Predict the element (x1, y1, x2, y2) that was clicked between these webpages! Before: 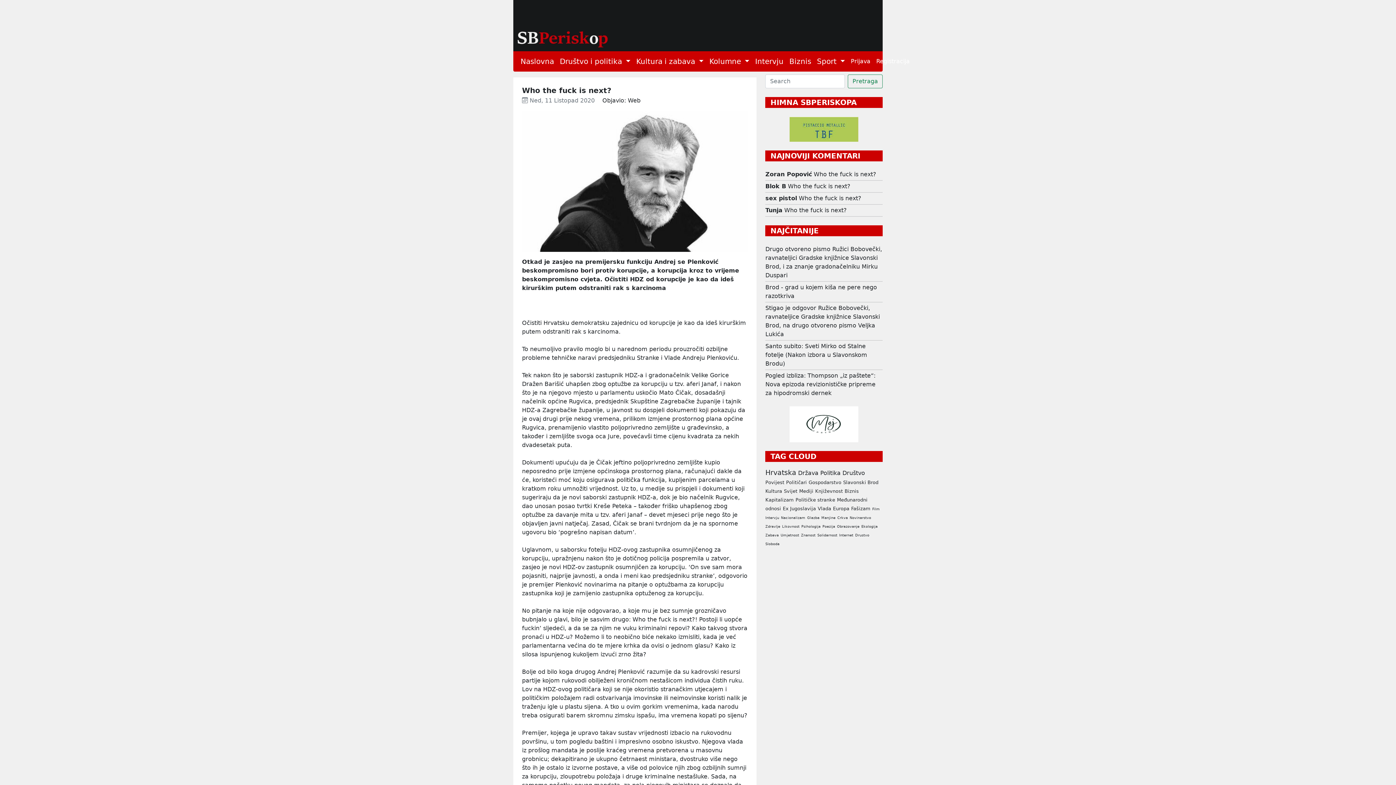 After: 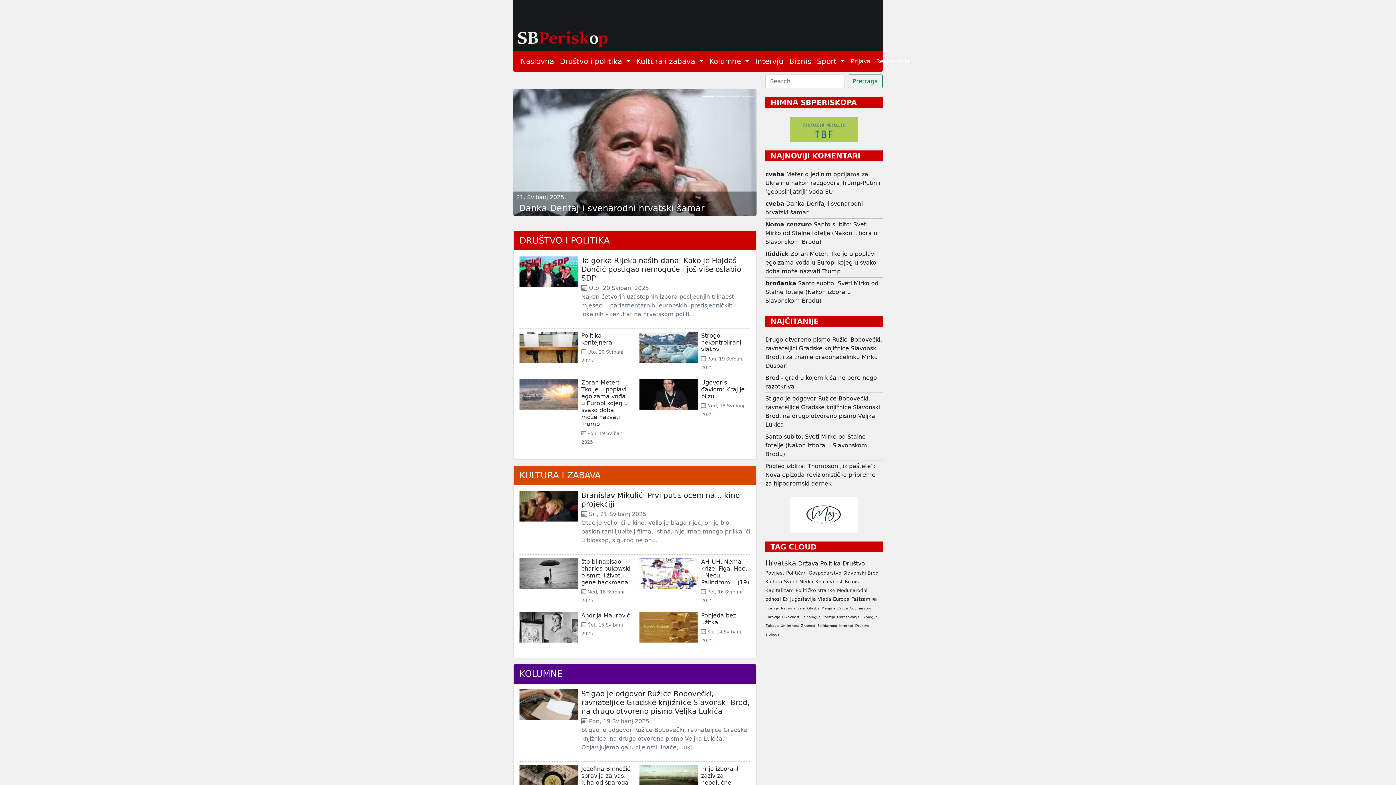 Action: label: Naslovna bbox: (517, 53, 557, 69)